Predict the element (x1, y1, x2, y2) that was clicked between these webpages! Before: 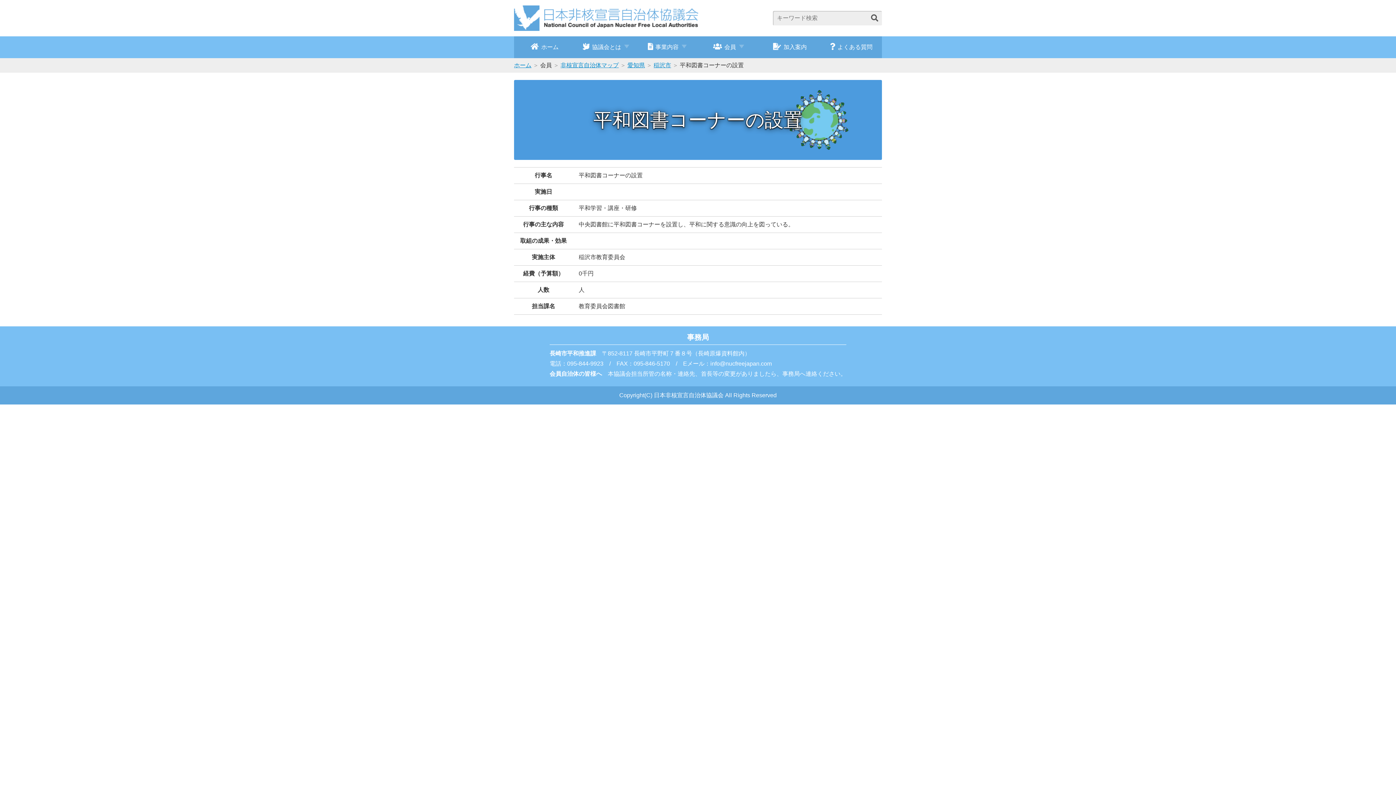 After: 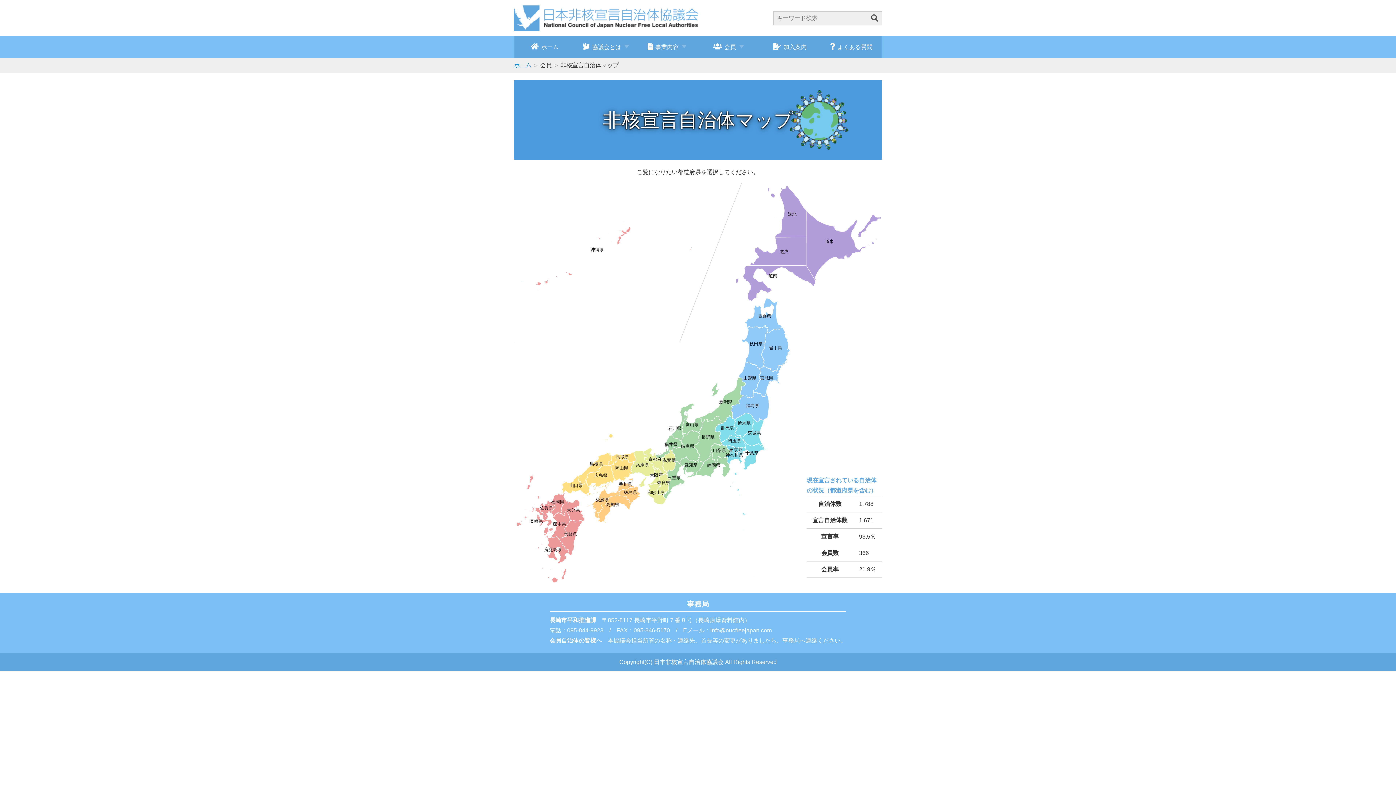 Action: bbox: (560, 58, 618, 72) label: 非核宣言自治体マップ